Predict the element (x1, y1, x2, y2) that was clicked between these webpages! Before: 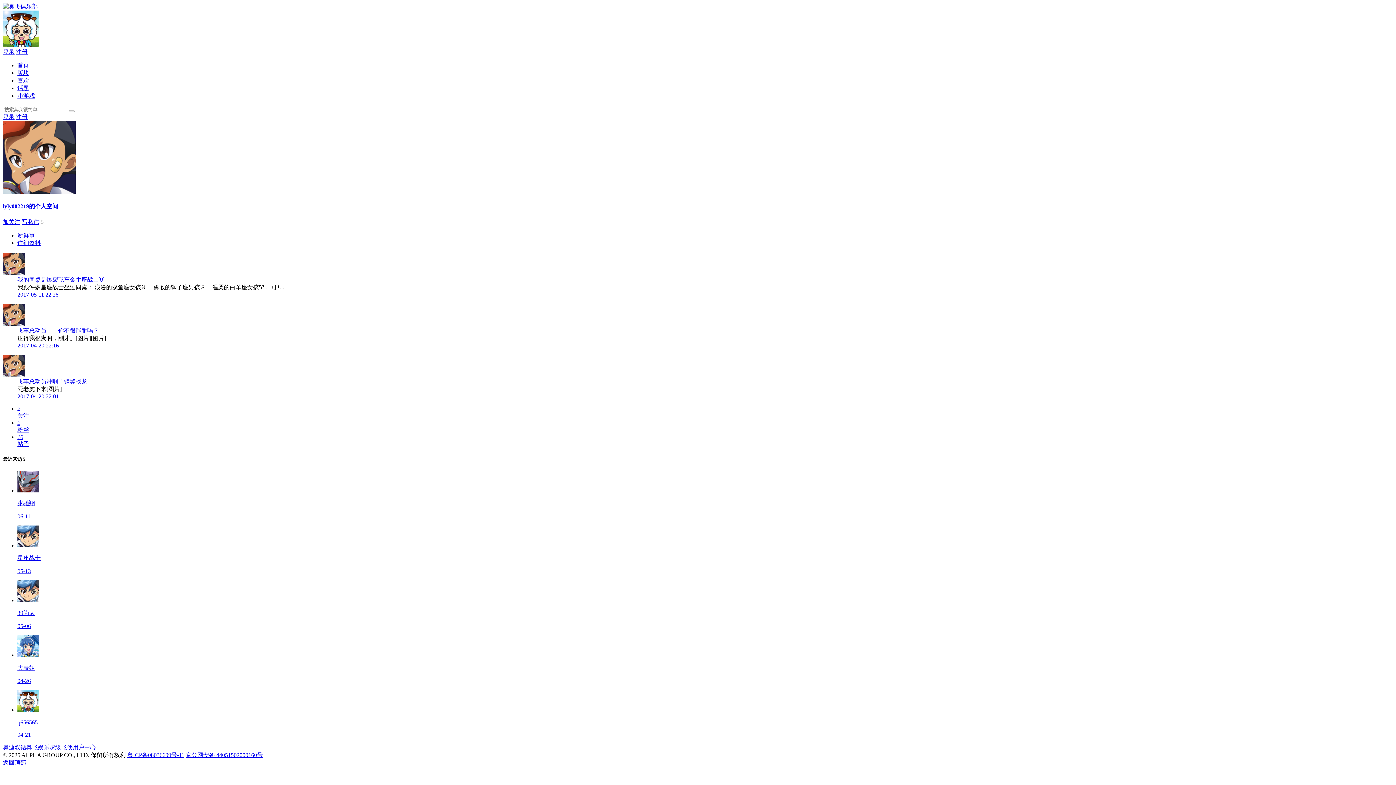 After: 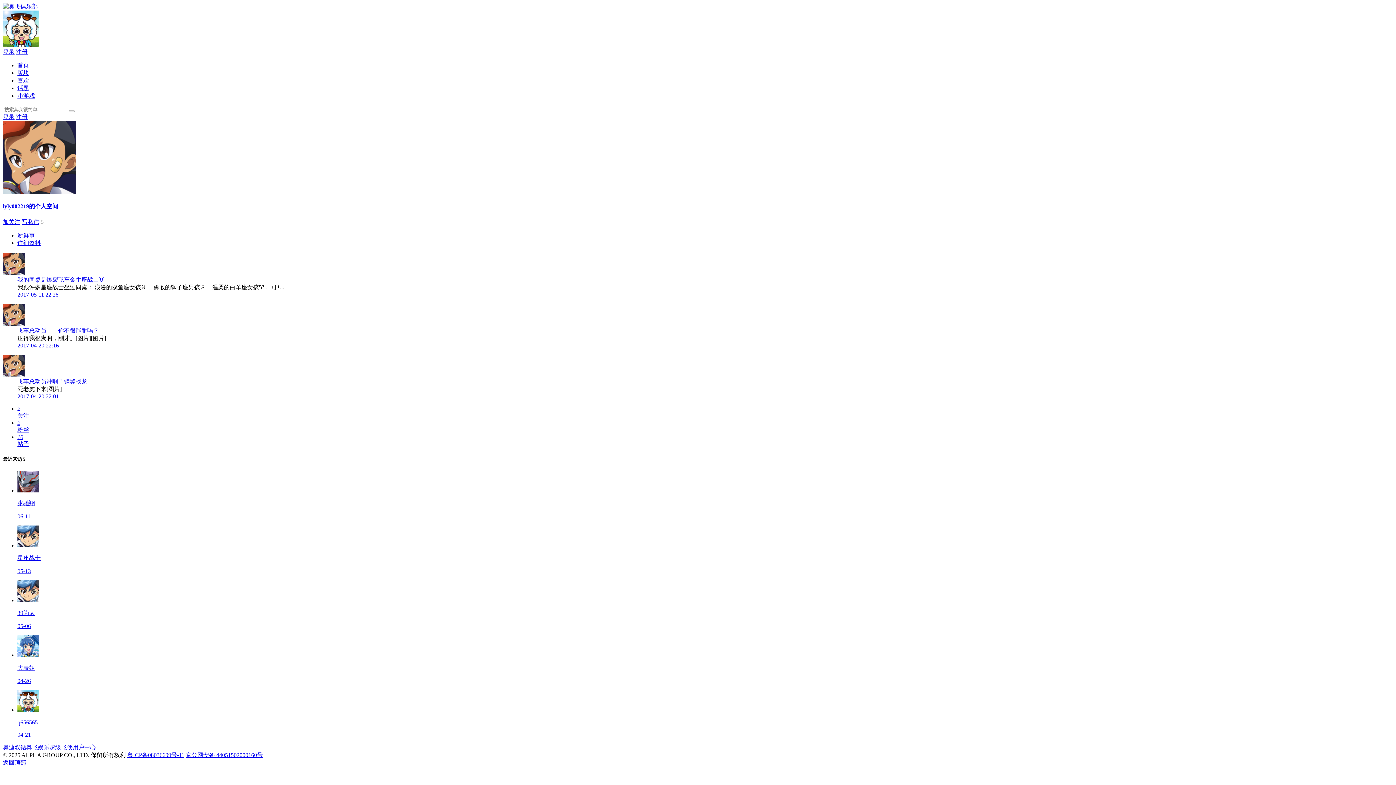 Action: bbox: (2, 320, 24, 326)